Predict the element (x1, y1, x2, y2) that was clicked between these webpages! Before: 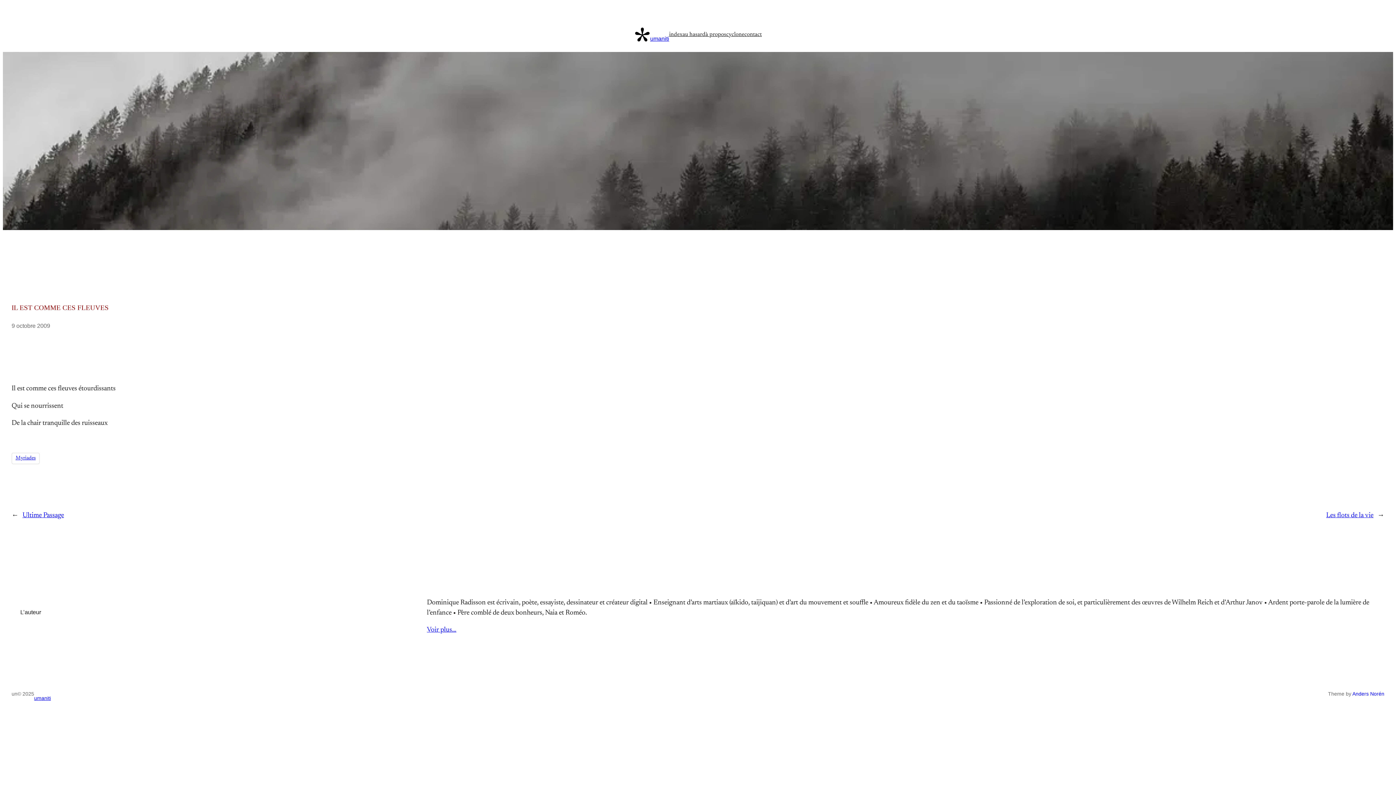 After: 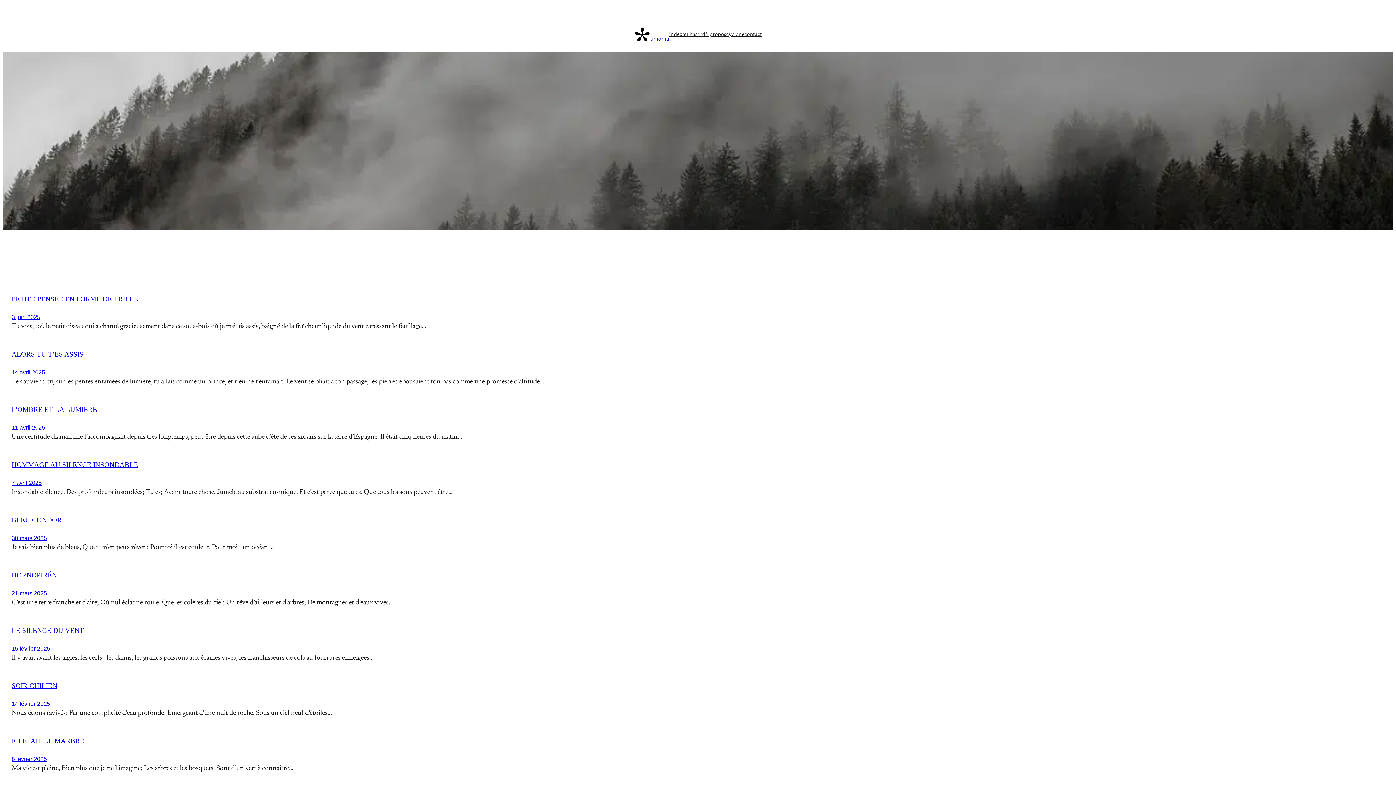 Action: bbox: (634, 26, 650, 42)